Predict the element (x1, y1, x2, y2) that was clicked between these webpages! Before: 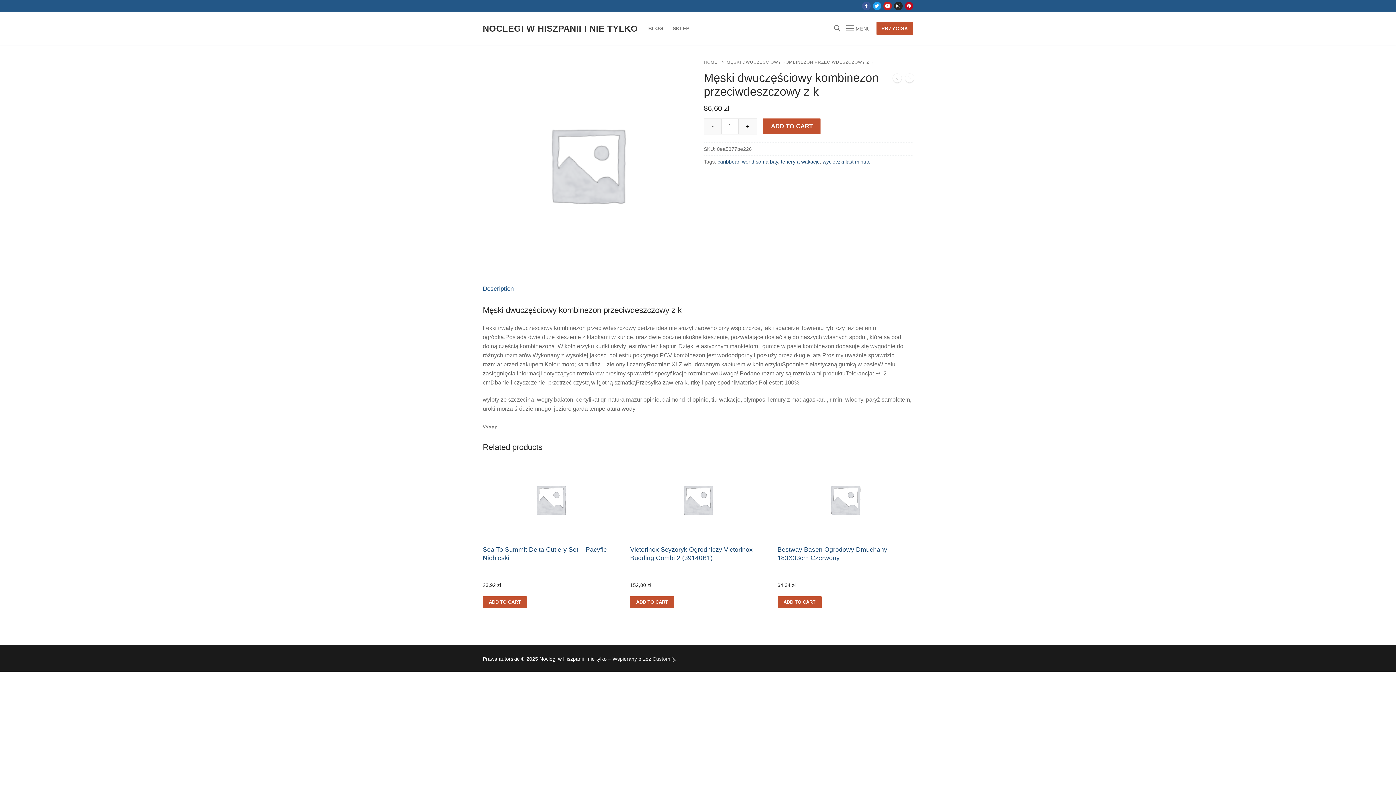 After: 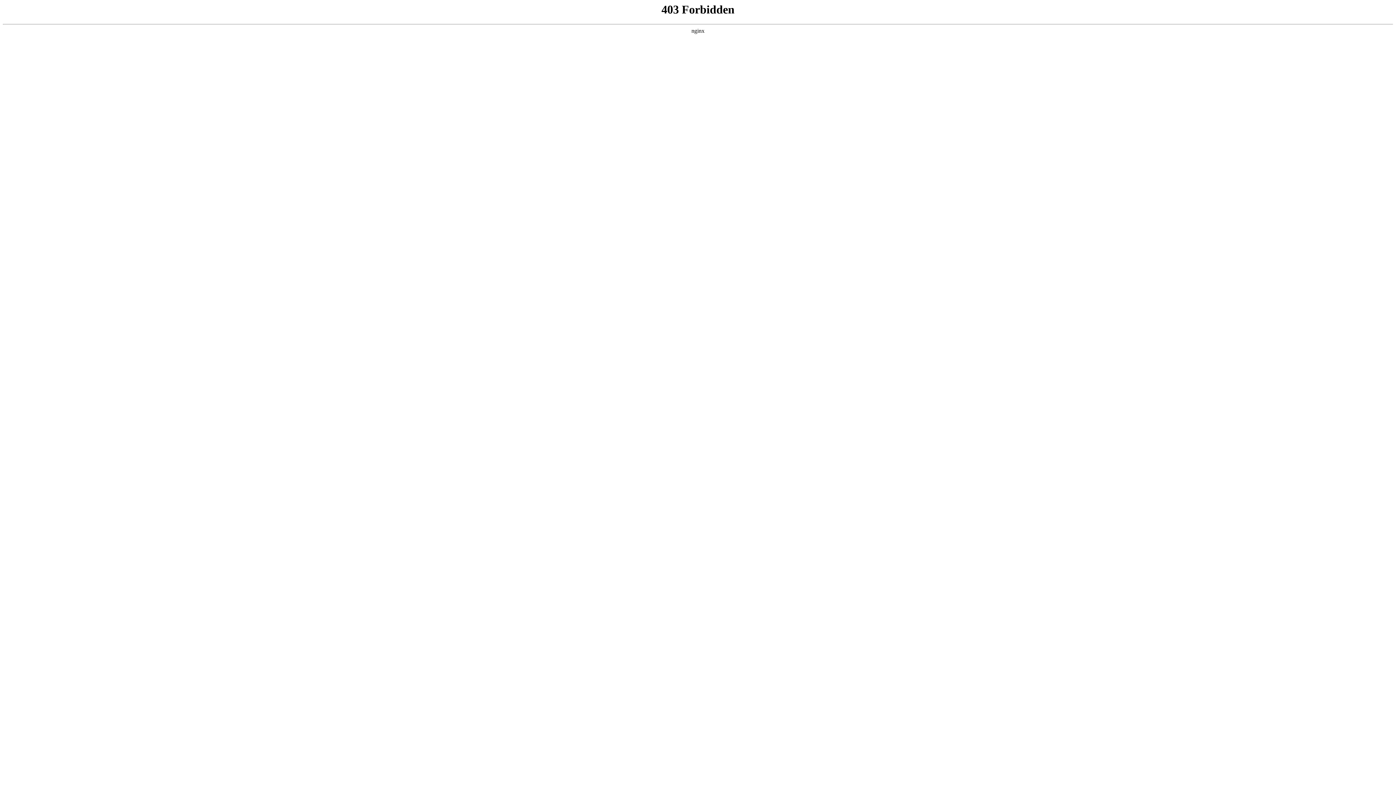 Action: bbox: (652, 656, 675, 662) label: Customify